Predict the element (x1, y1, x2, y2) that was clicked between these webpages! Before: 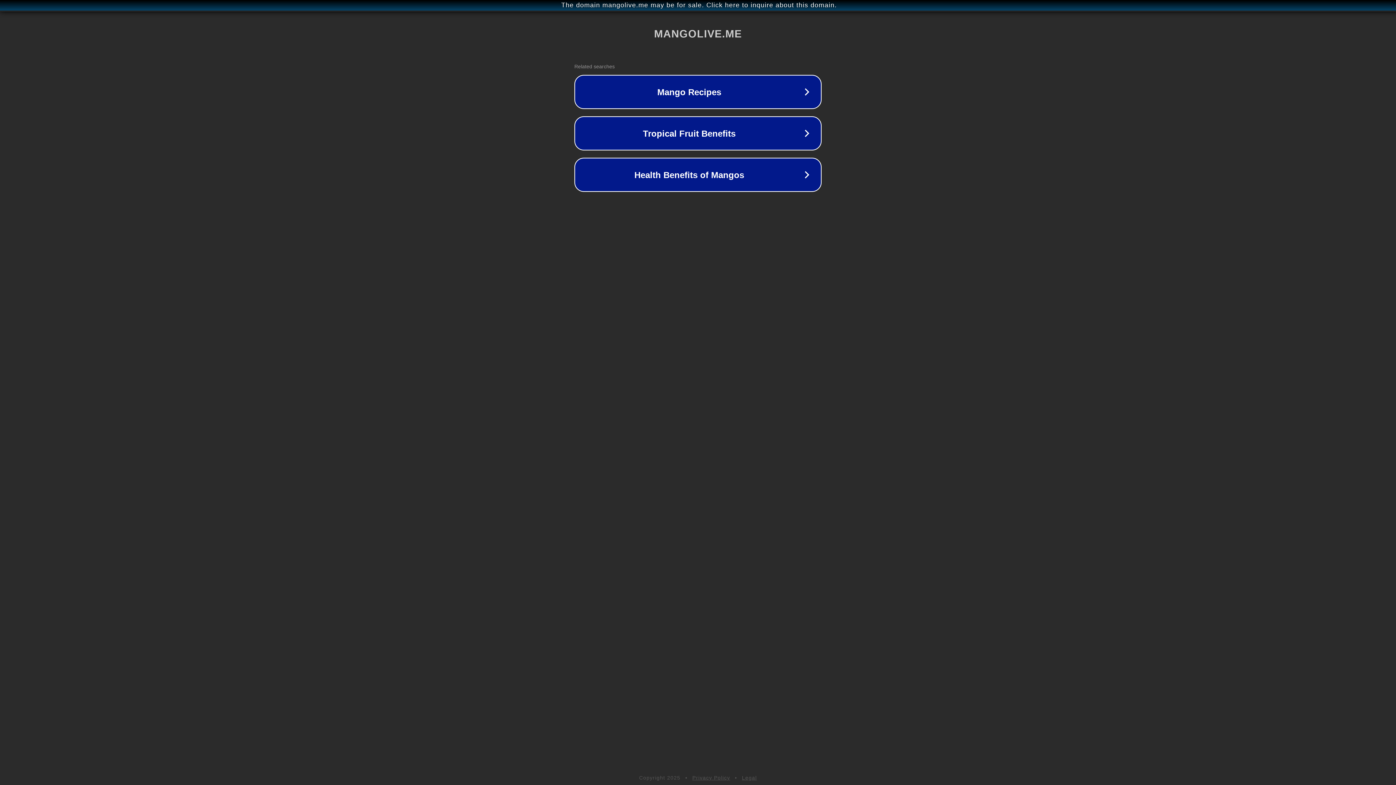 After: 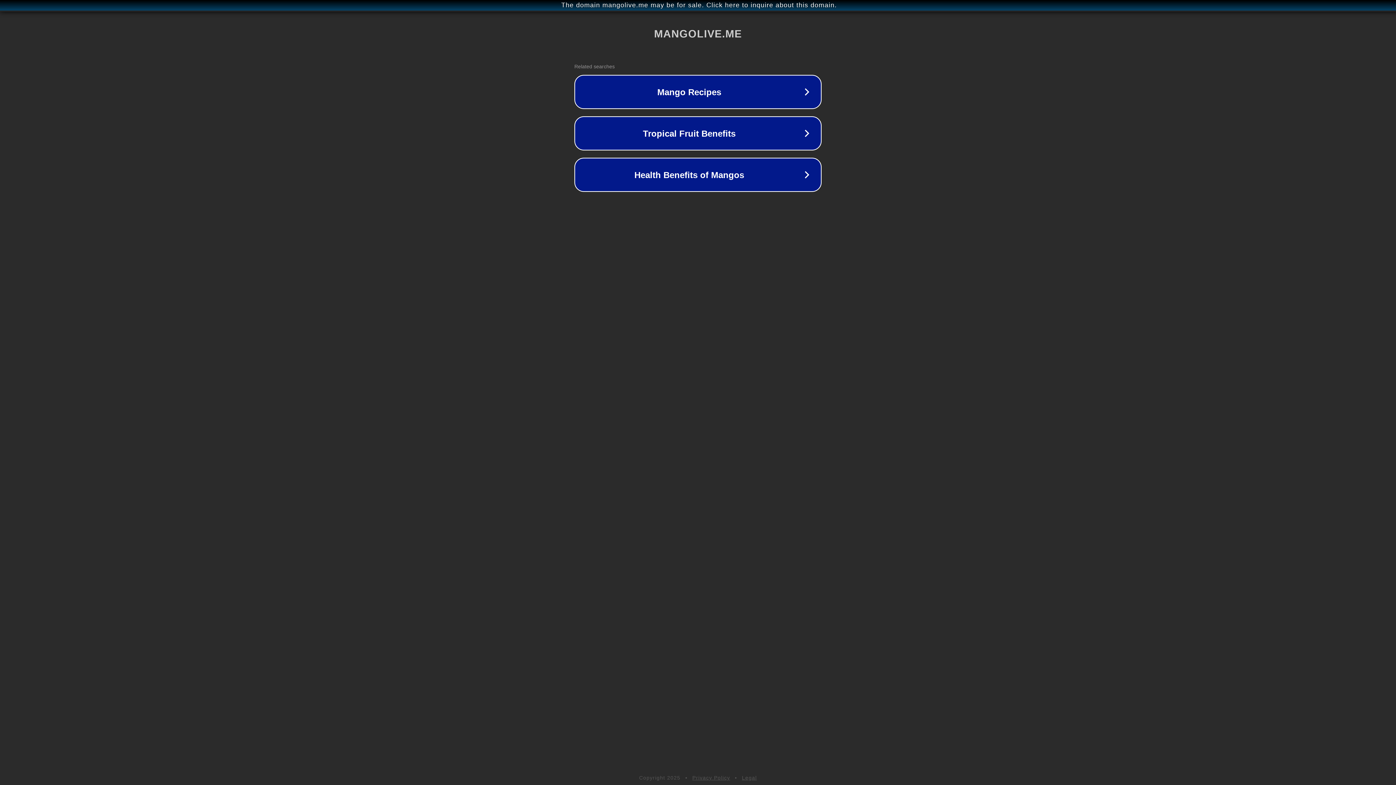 Action: label: Legal bbox: (742, 775, 757, 781)